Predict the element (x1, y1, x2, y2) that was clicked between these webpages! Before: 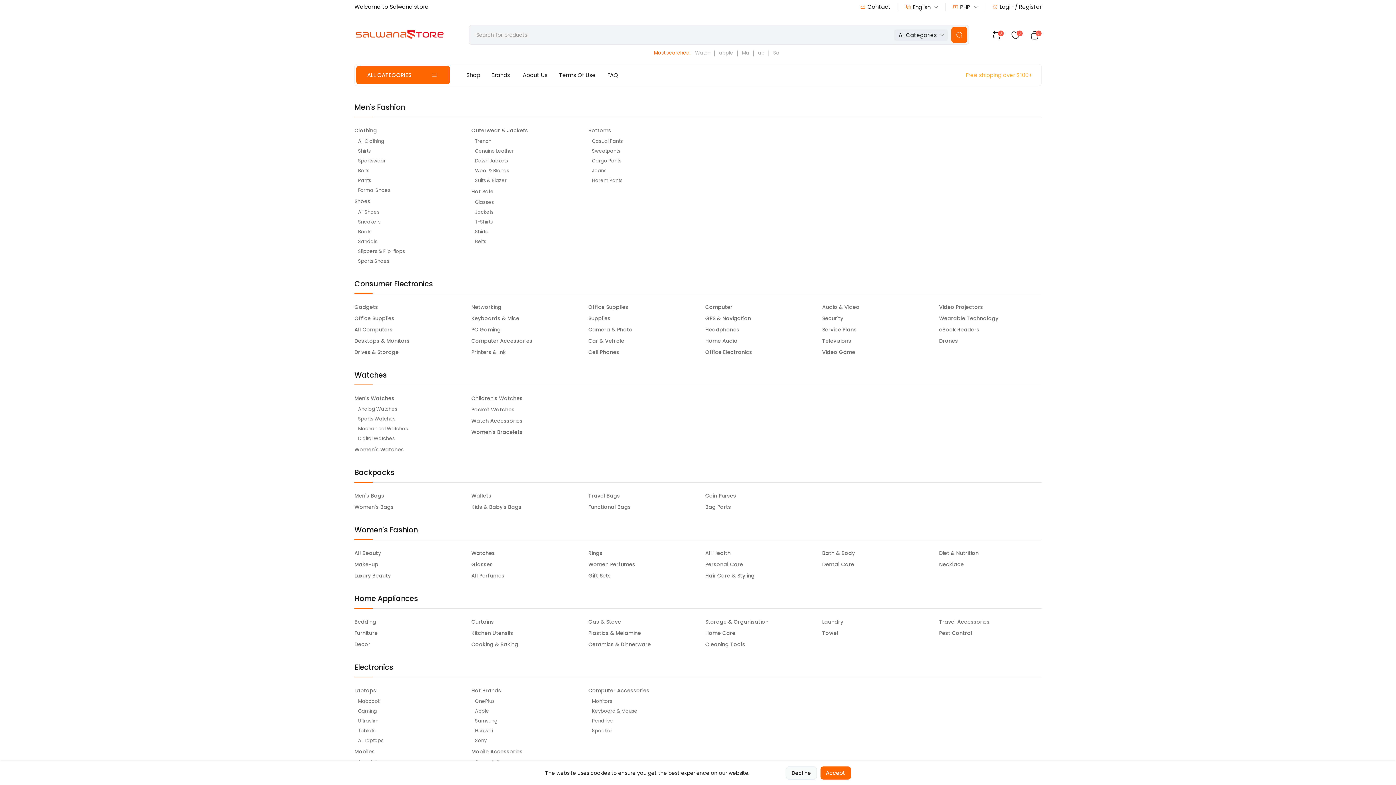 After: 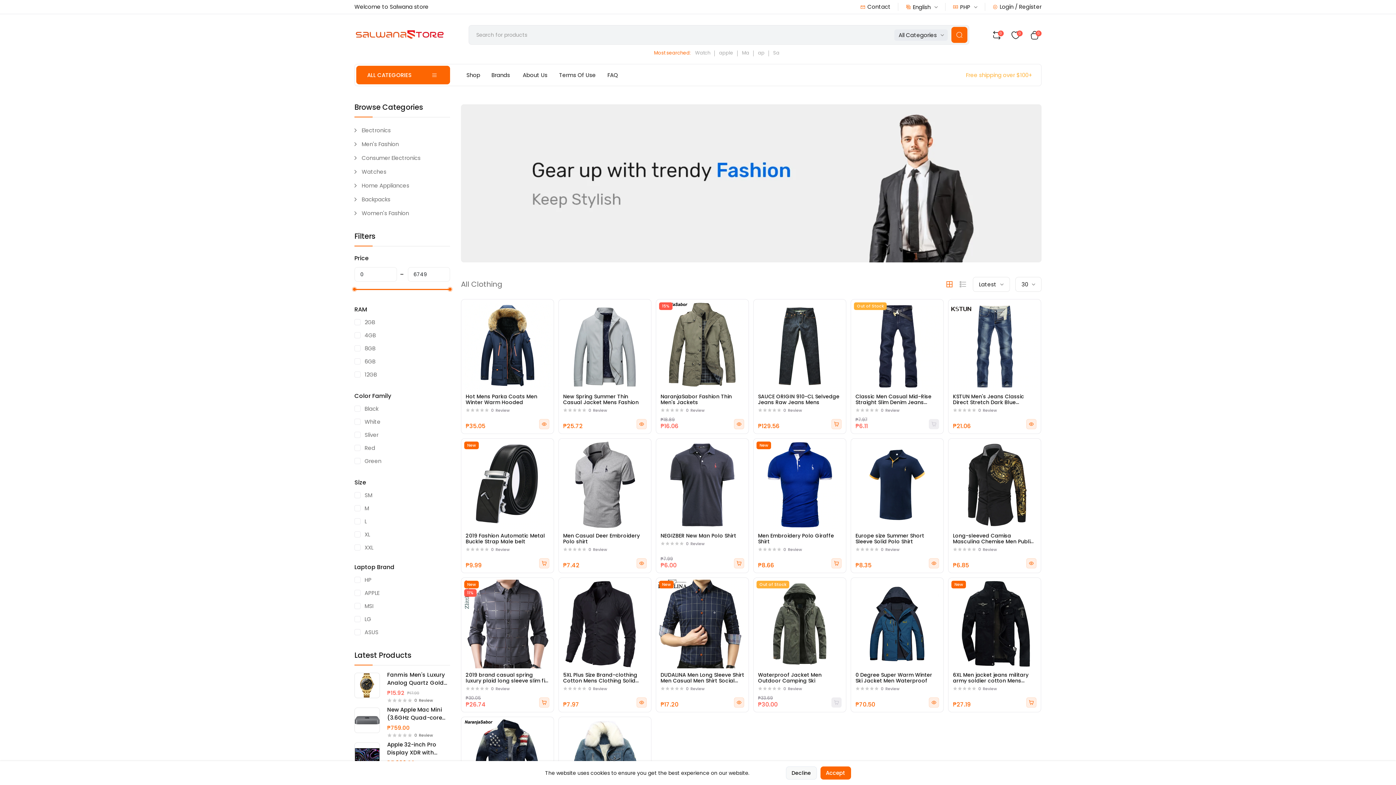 Action: label: All Clothing bbox: (358, 137, 384, 144)